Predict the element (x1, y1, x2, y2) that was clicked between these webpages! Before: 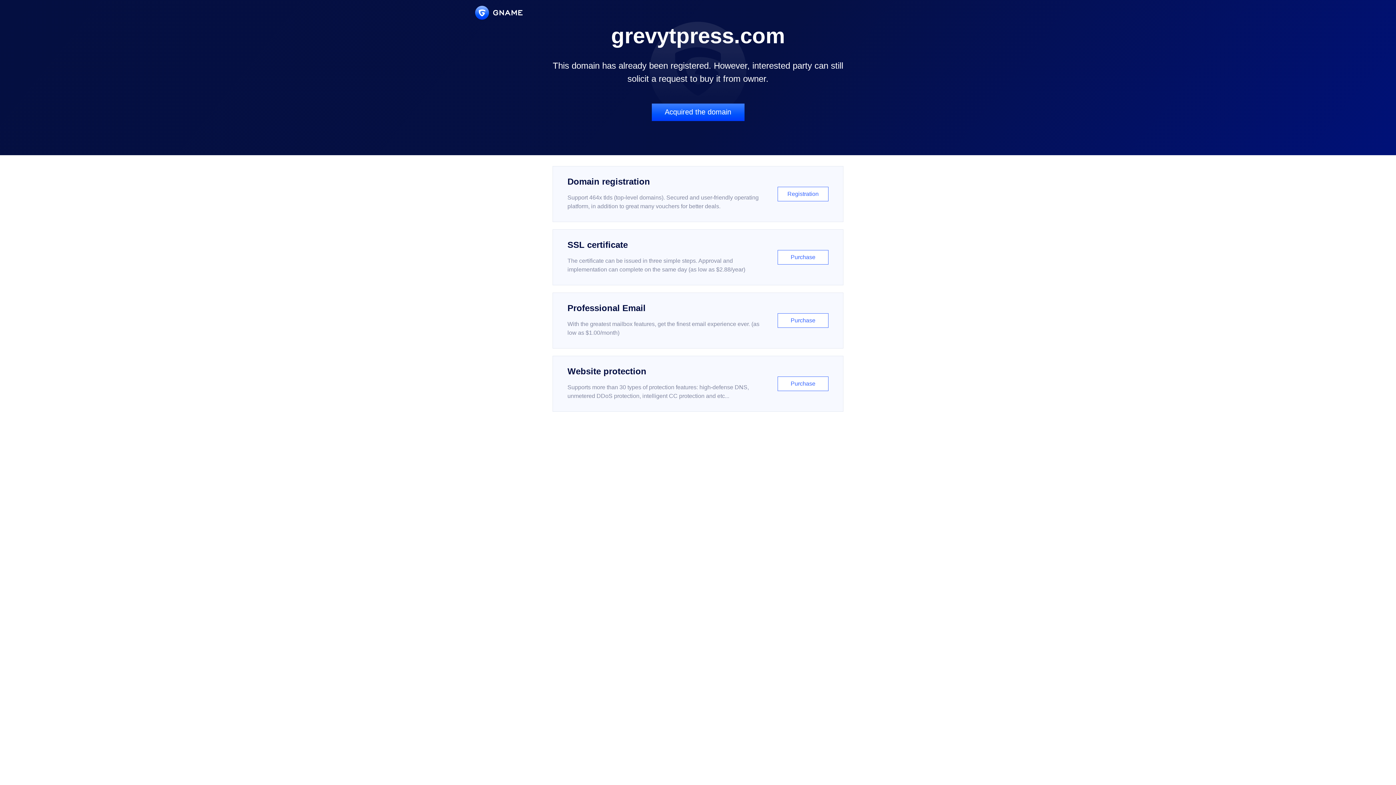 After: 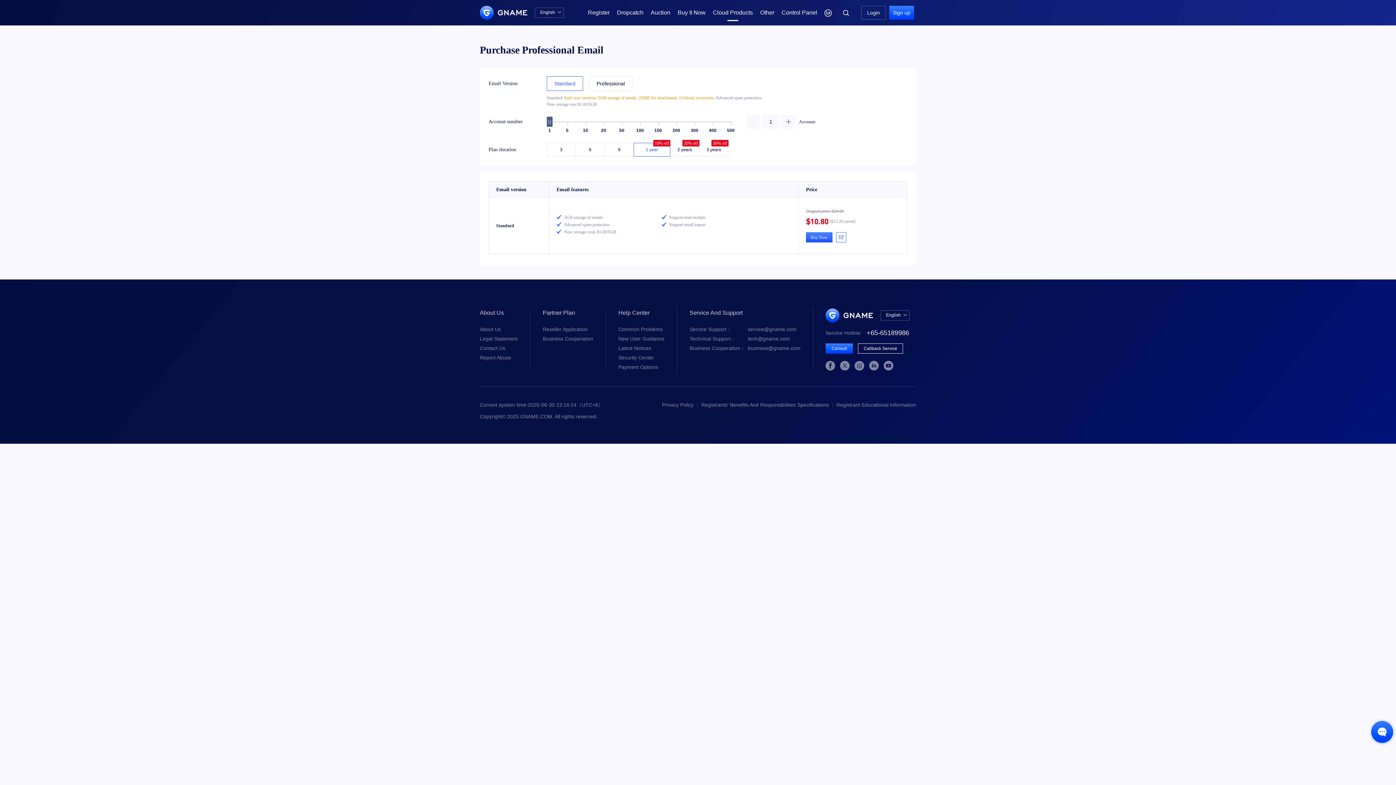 Action: label: Professional Email

With the greatest mailbox features, get the finest email experience ever. (as low as $1.00/month)

Purchase bbox: (552, 292, 843, 348)